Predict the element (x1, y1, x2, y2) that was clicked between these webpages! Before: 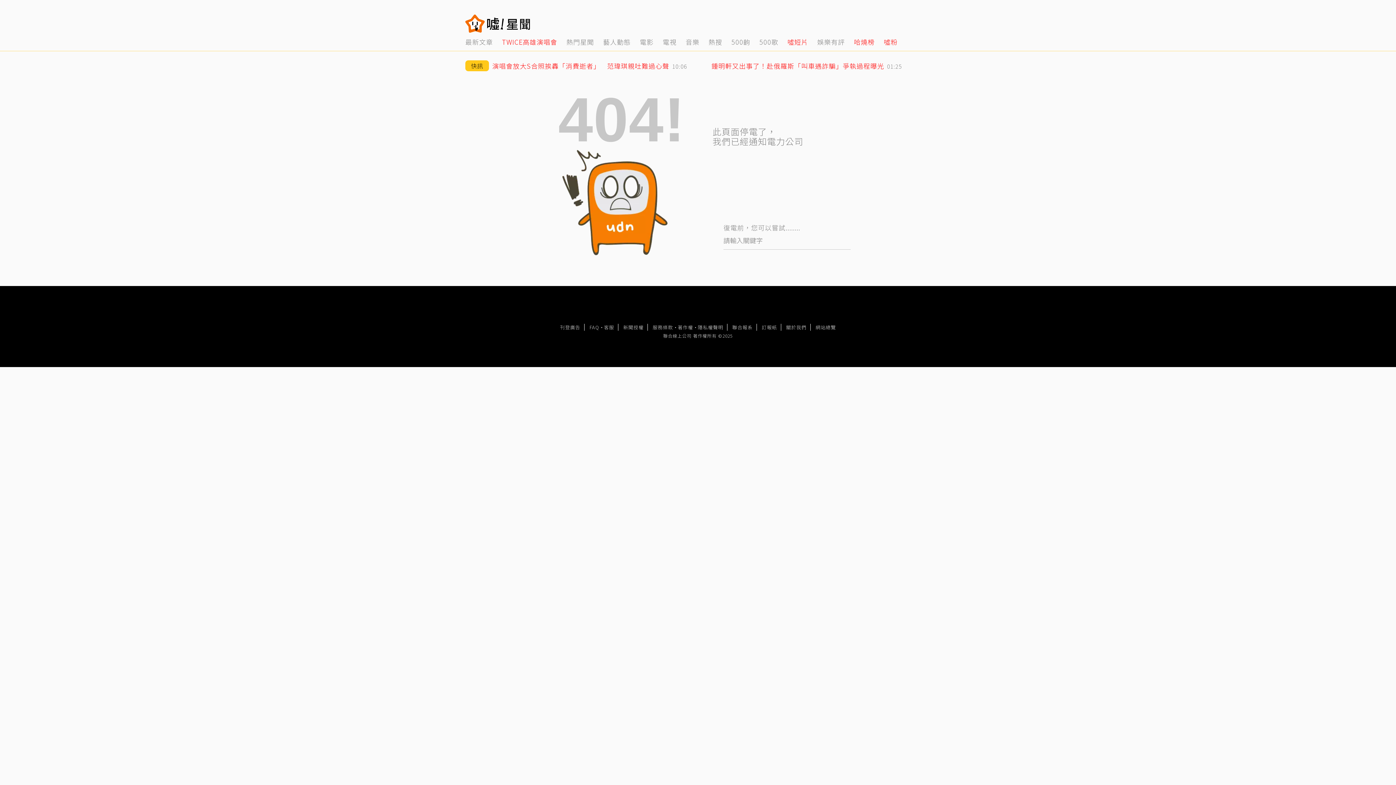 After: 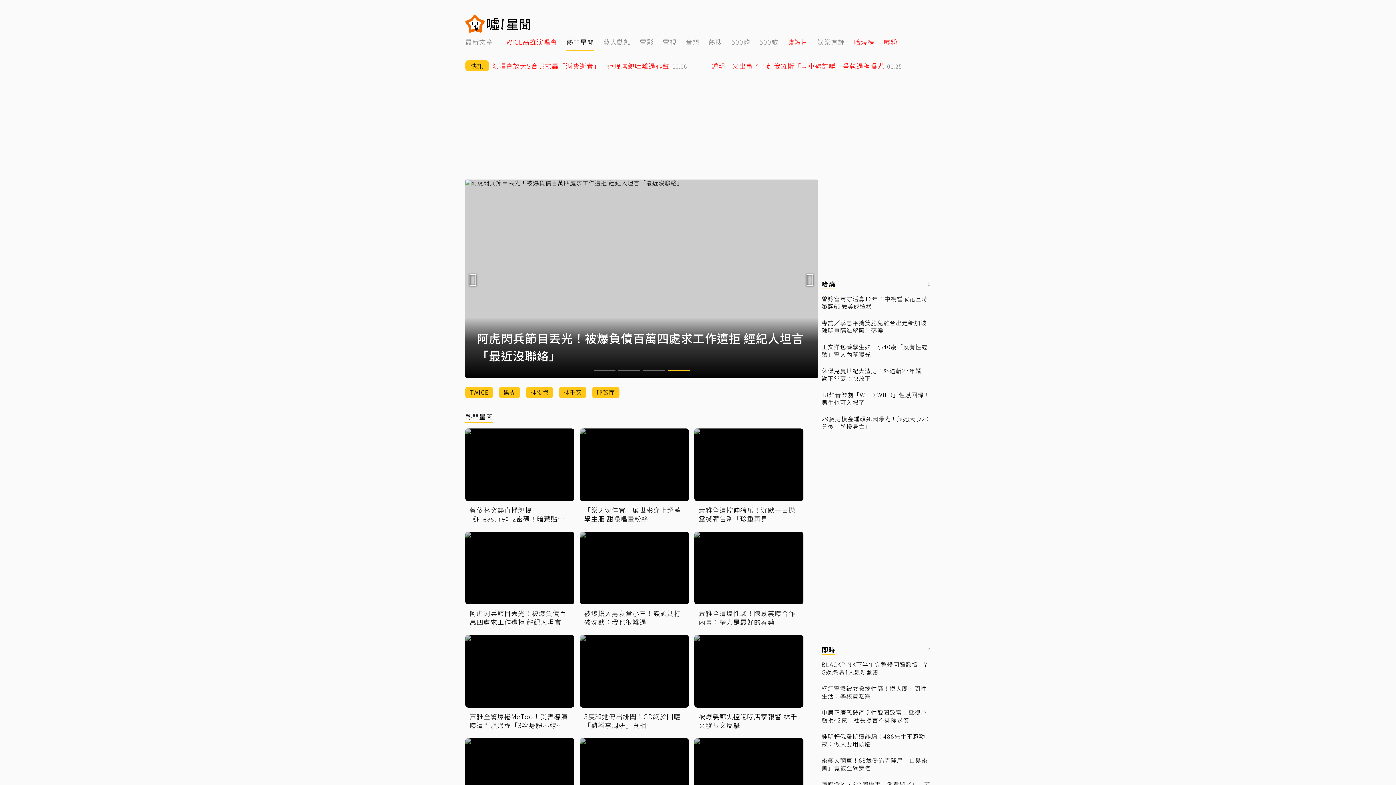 Action: label: 3 of 14 bbox: (566, 32, 594, 50)